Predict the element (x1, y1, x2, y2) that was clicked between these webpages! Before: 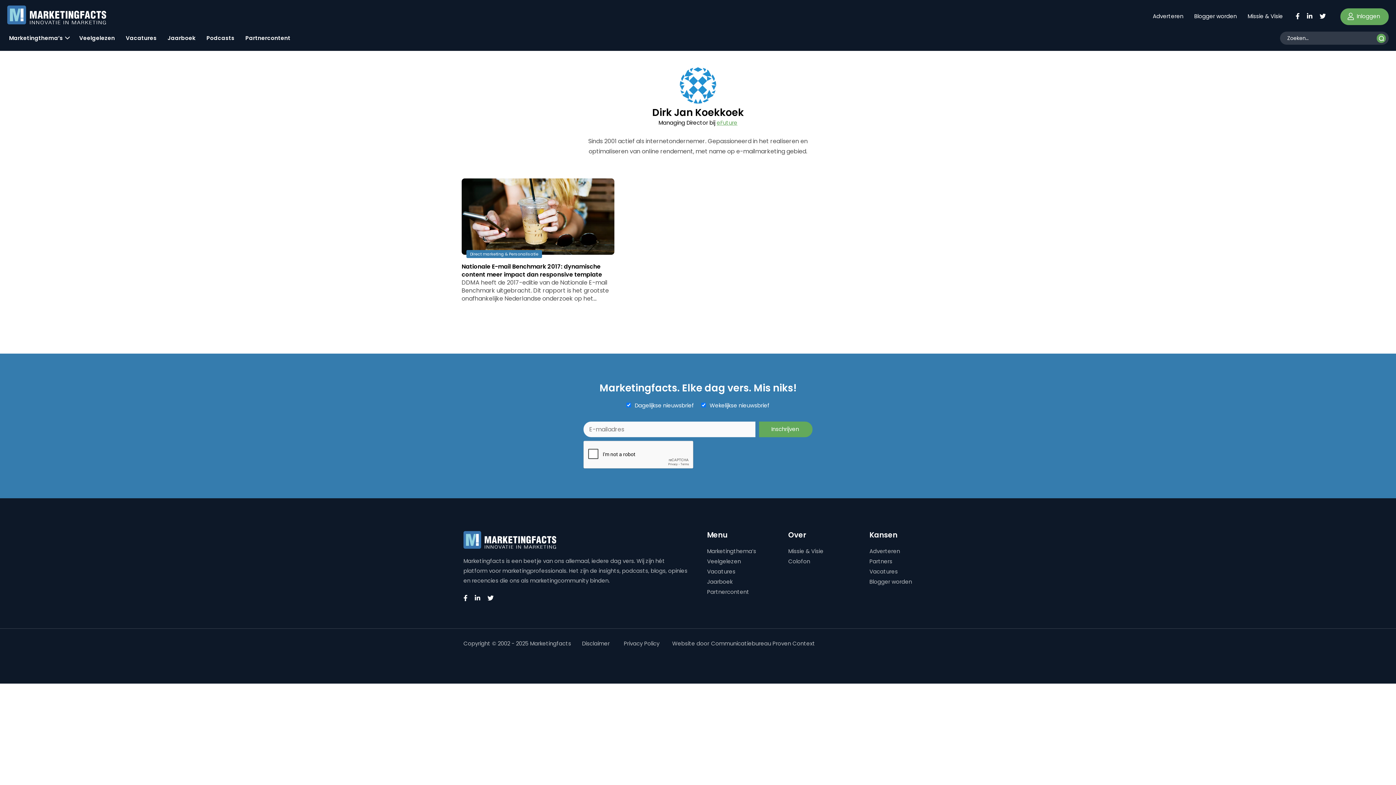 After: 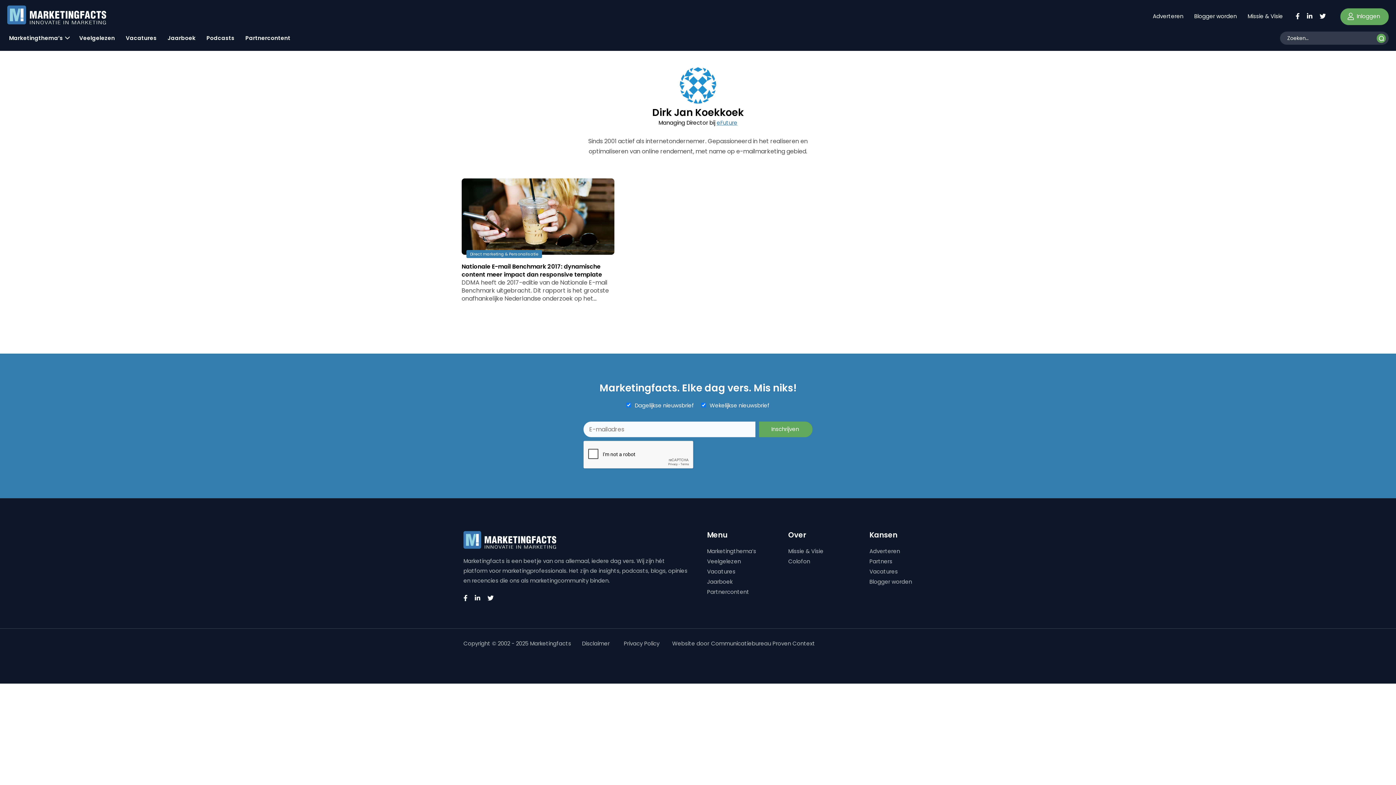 Action: bbox: (716, 118, 737, 126) label: eFuture